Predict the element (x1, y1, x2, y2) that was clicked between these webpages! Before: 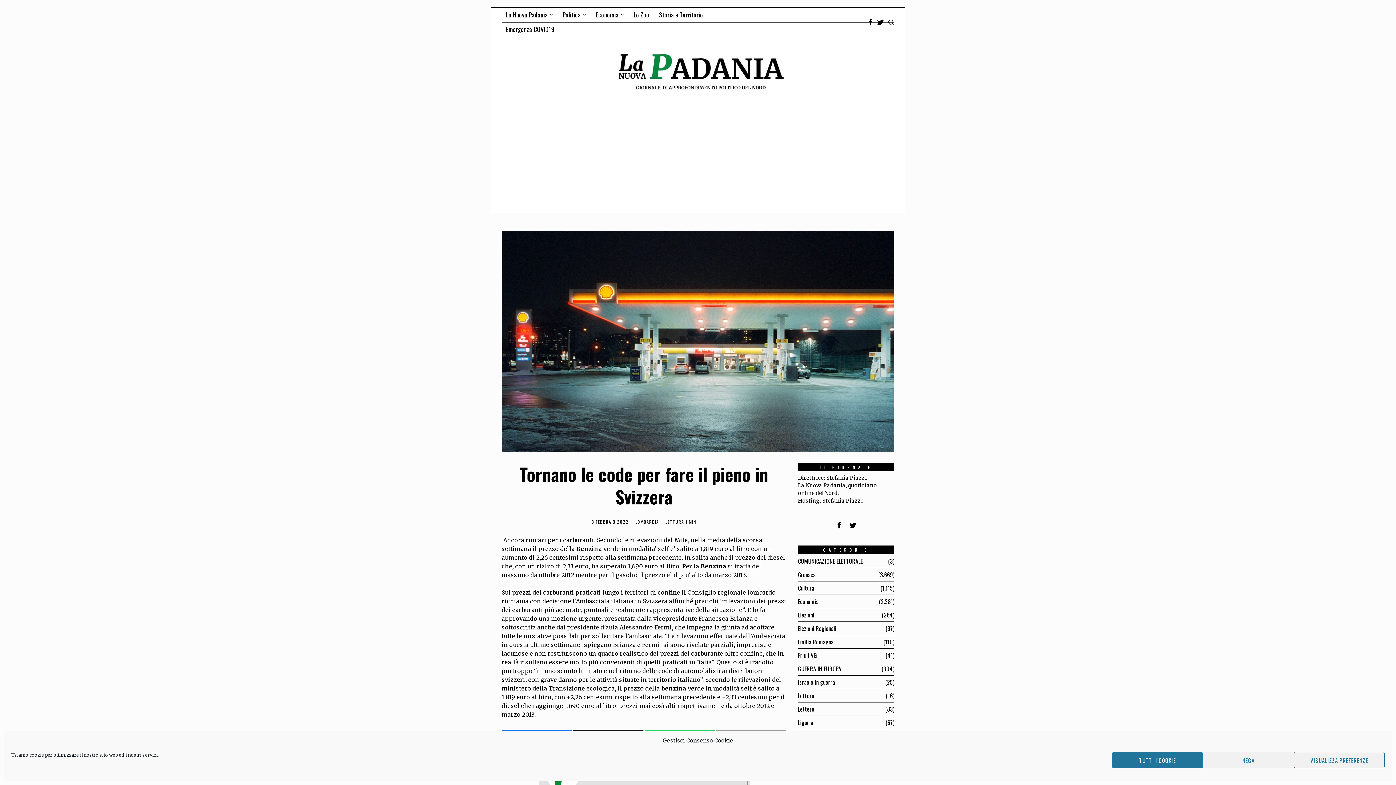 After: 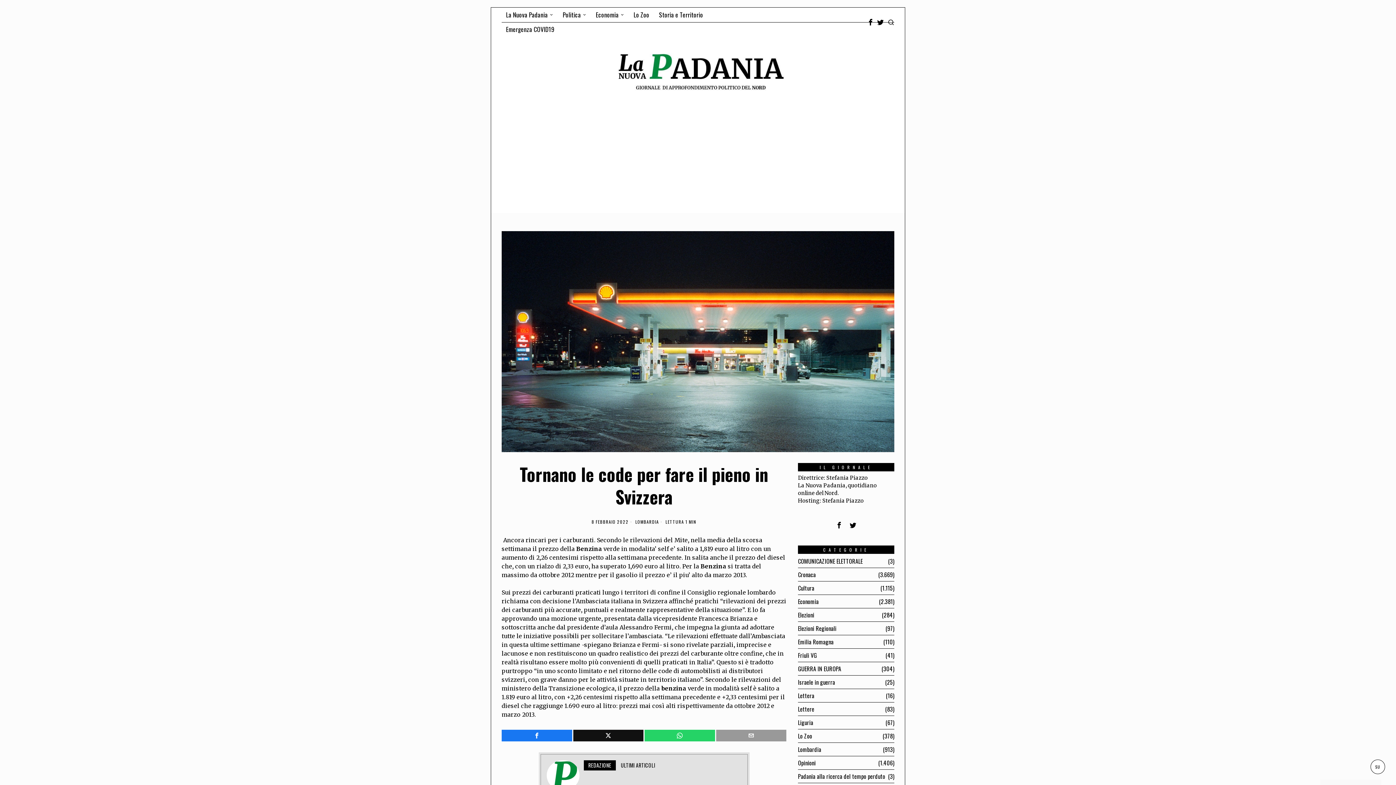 Action: label: NEGA bbox: (1203, 752, 1294, 768)